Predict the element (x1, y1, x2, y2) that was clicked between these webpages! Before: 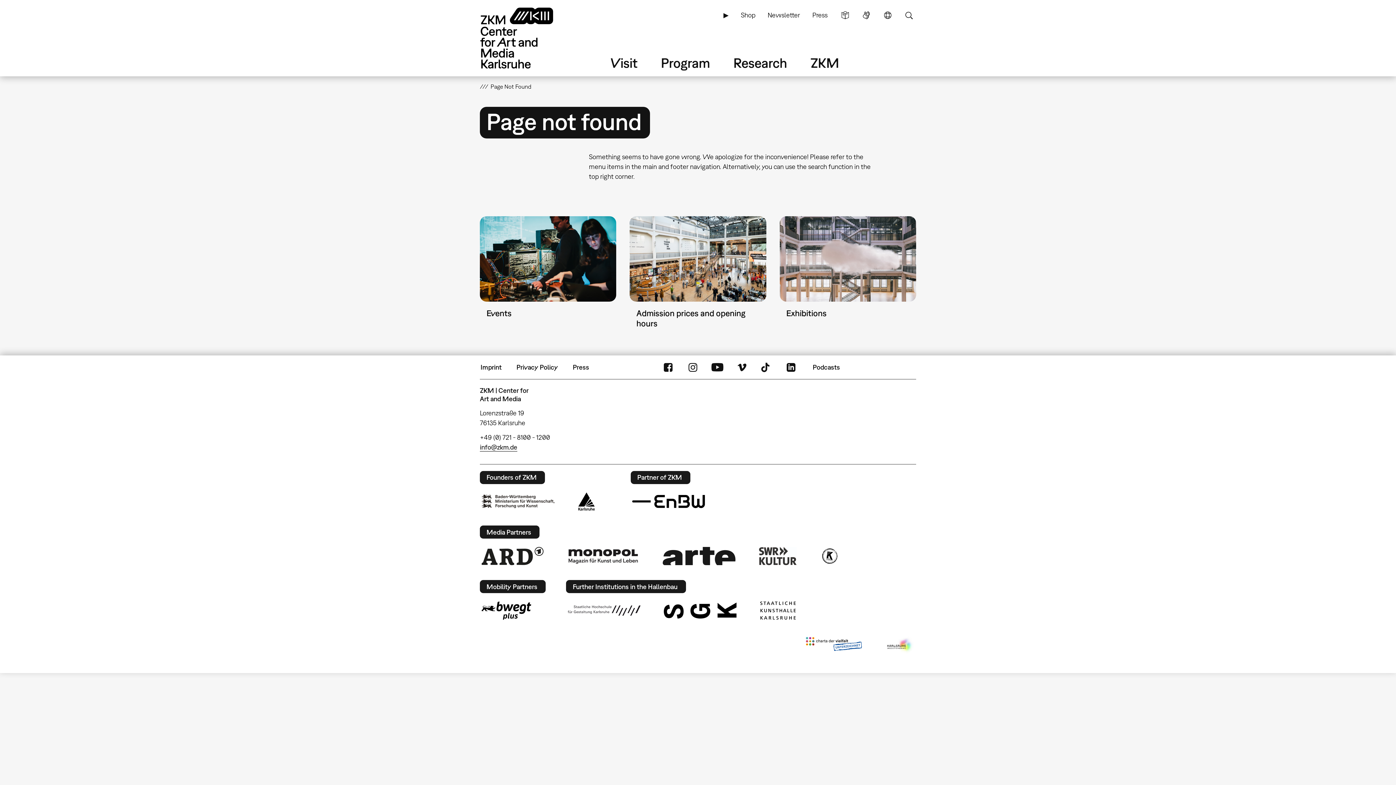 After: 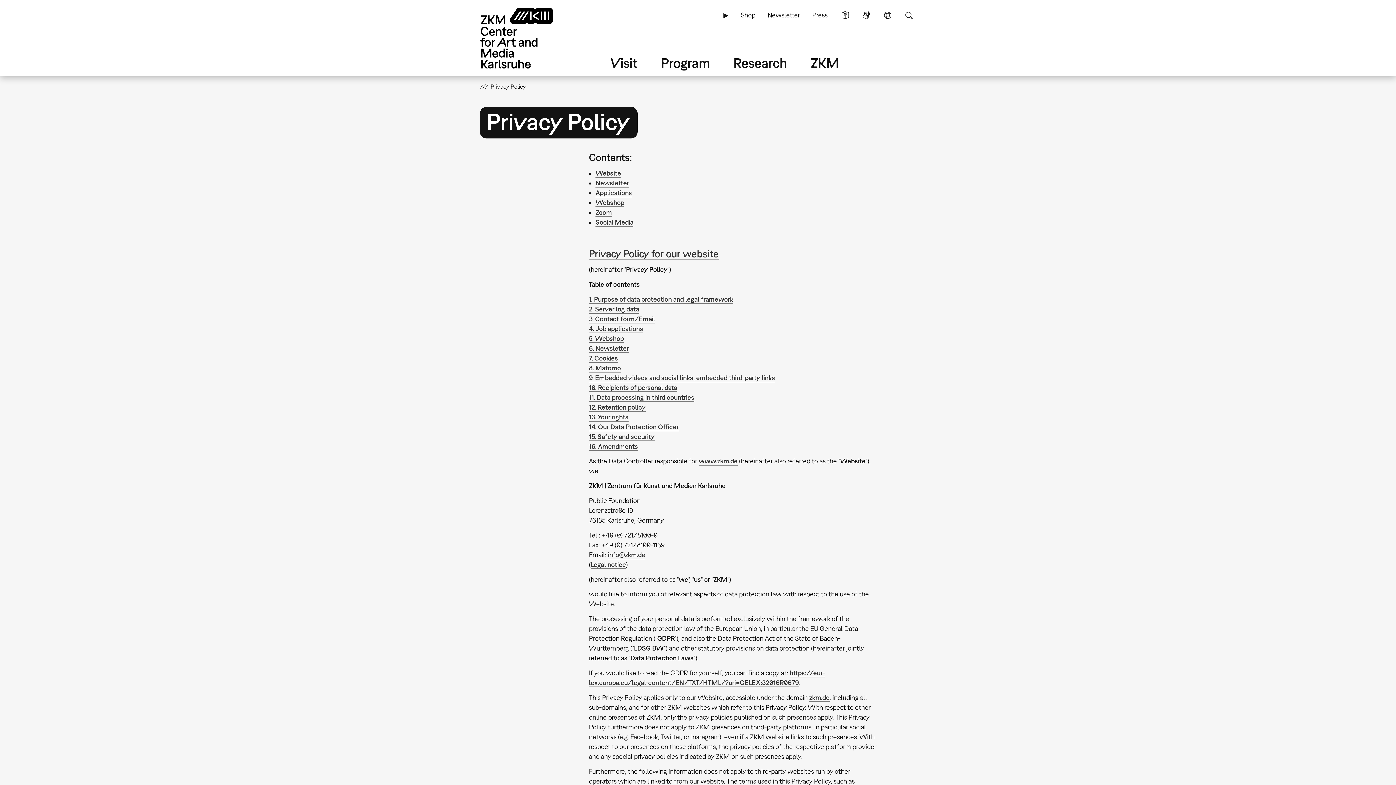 Action: label: Privacy Policy bbox: (515, 358, 558, 376)